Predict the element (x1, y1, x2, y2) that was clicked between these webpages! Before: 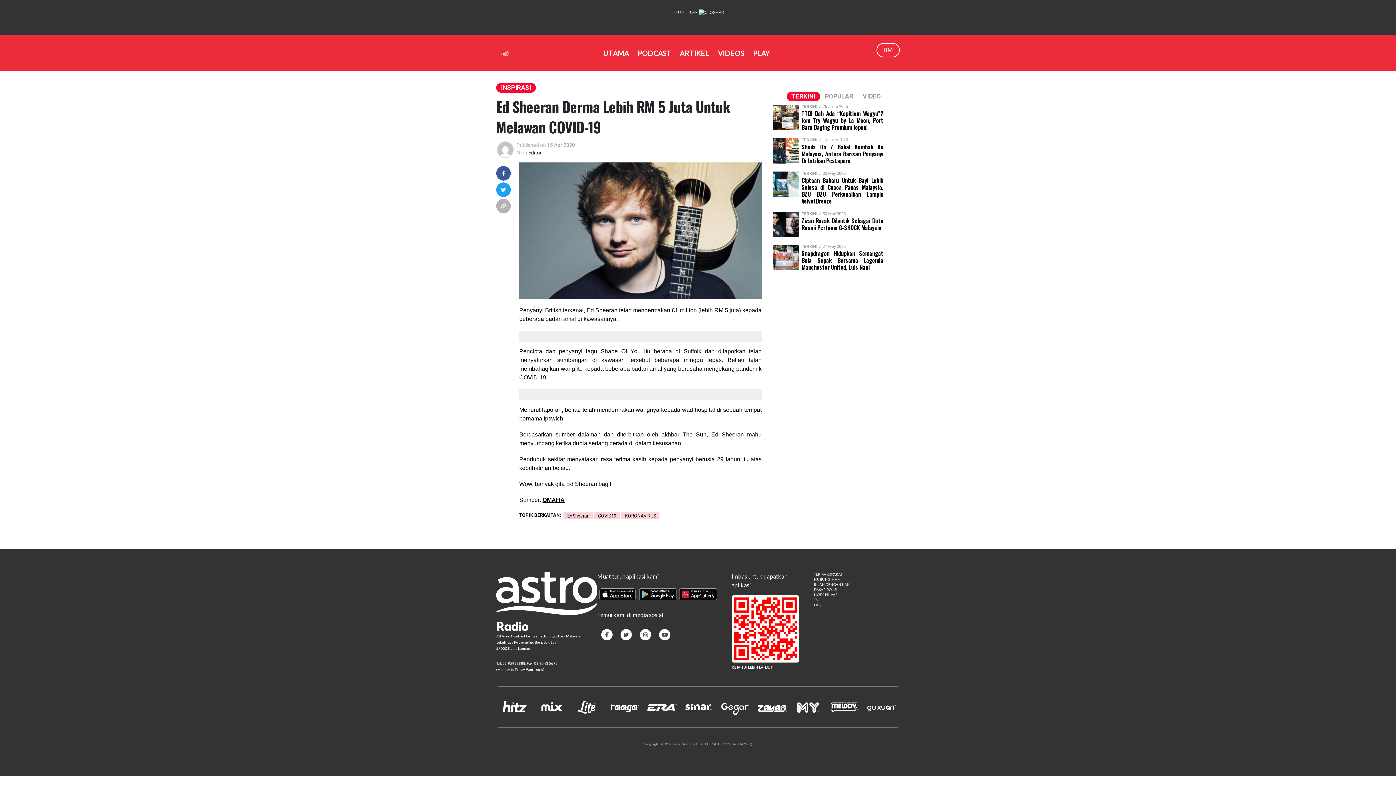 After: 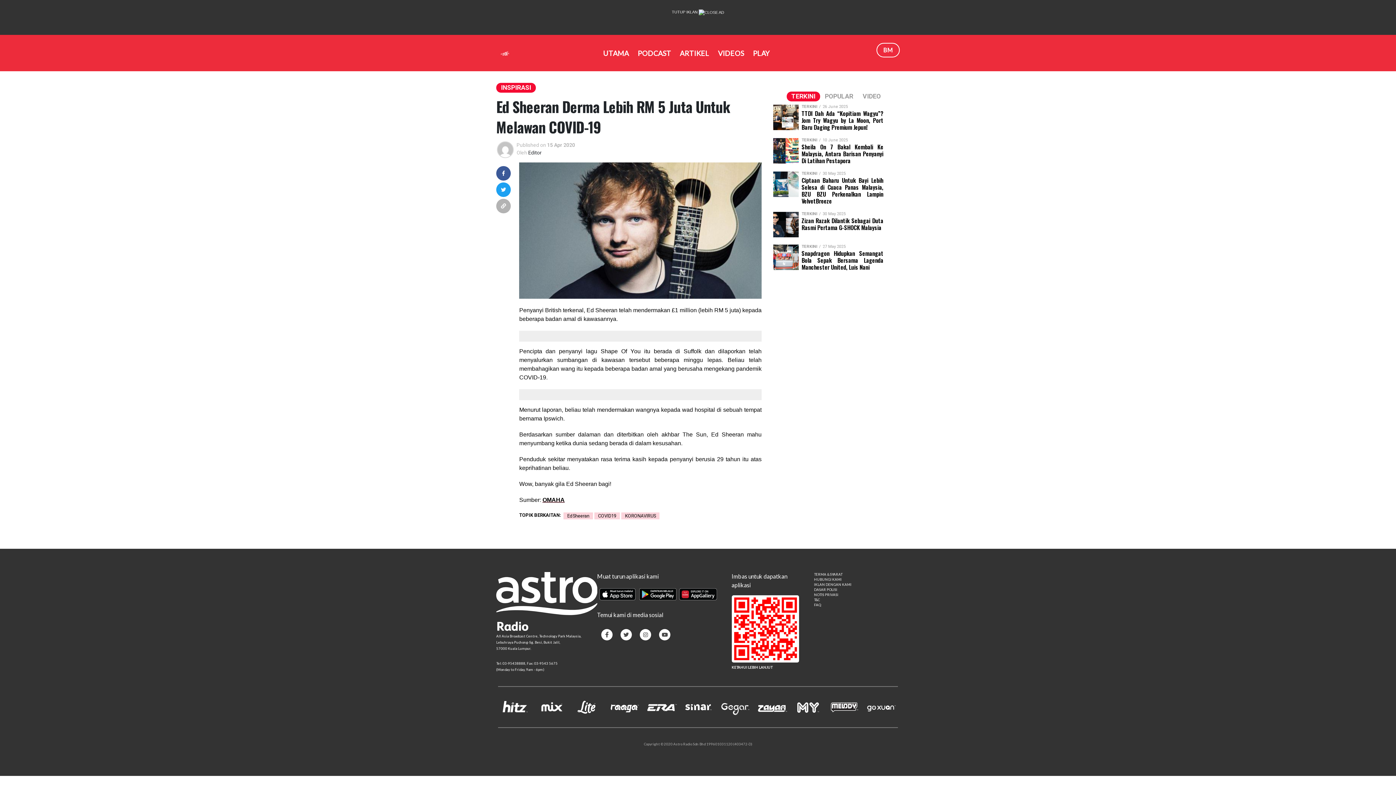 Action: label: NOTIS PRIVASI bbox: (814, 592, 900, 597)